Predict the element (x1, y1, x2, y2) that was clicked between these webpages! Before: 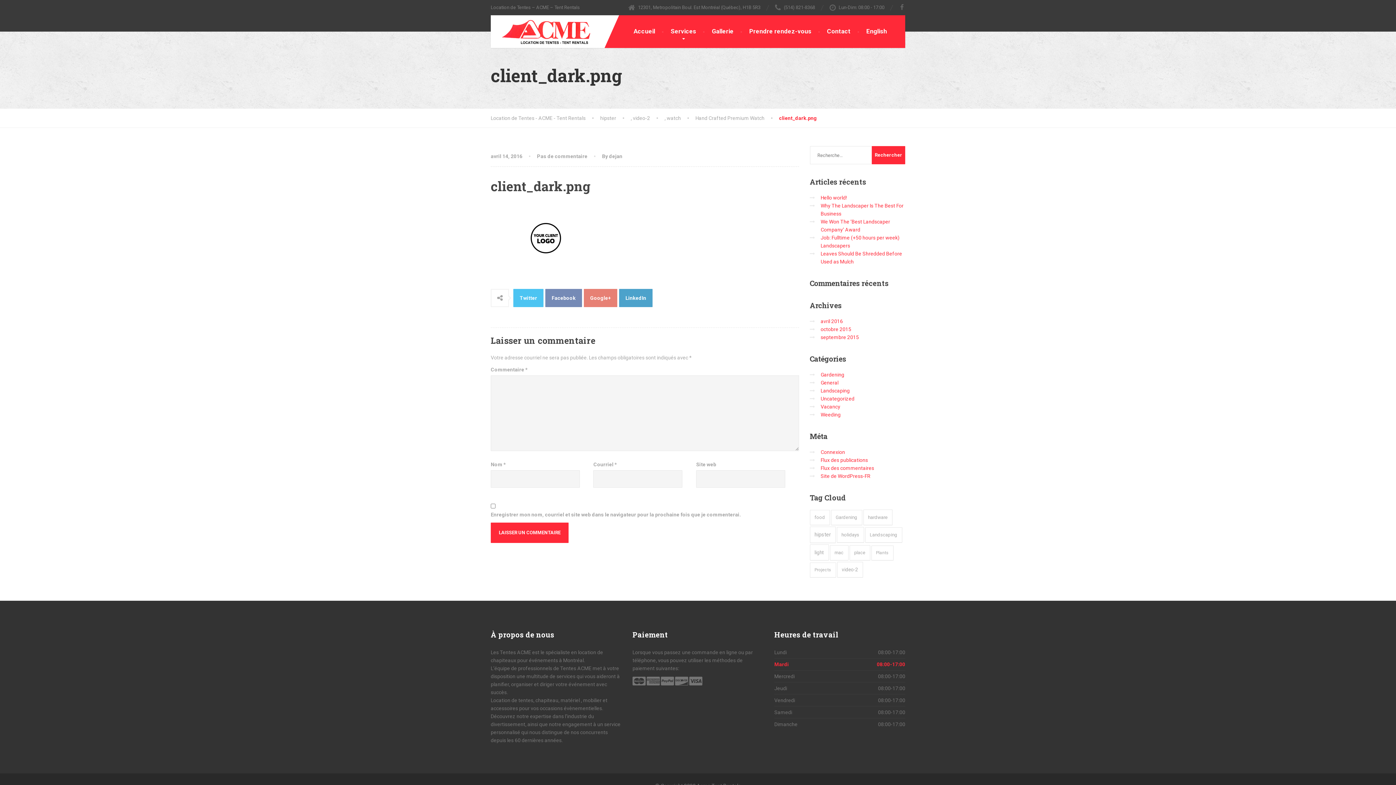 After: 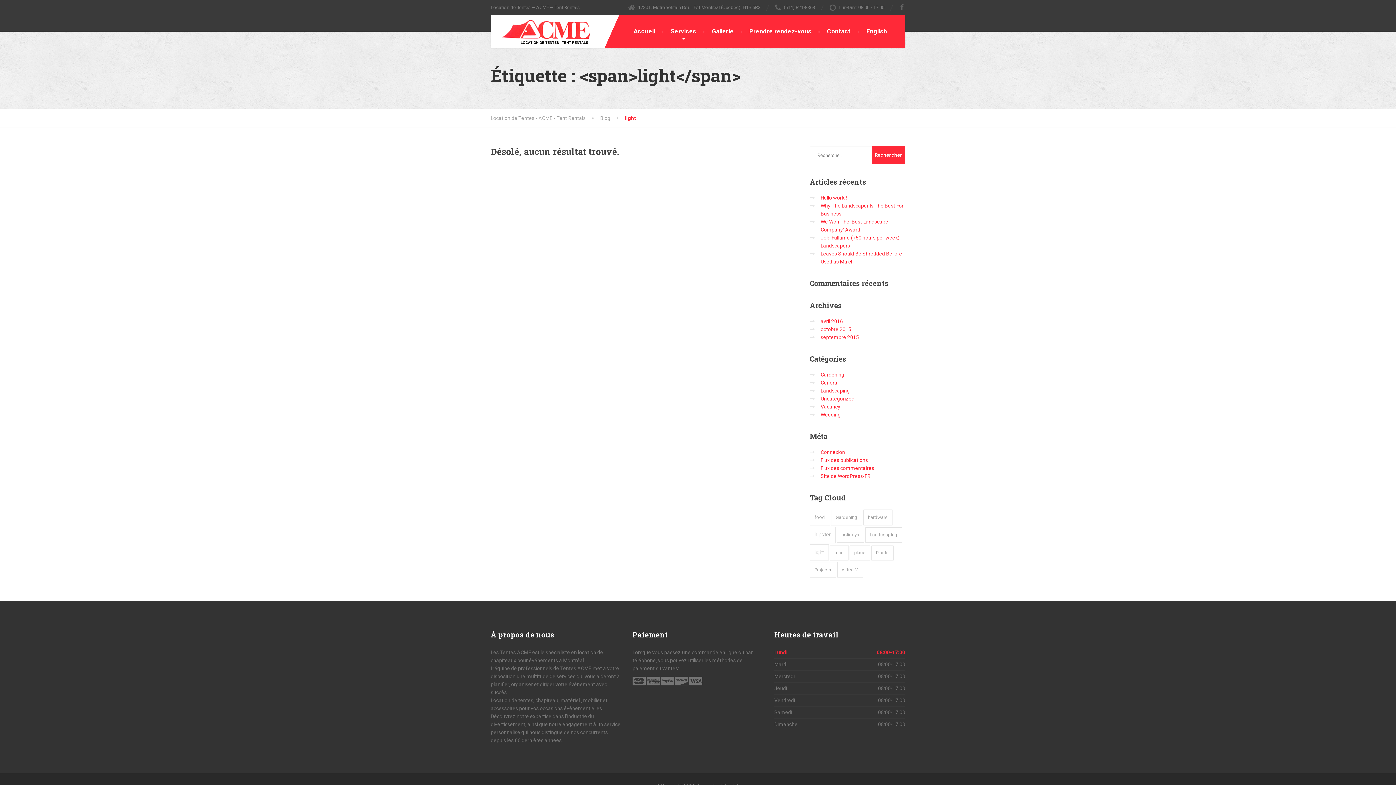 Action: bbox: (810, 544, 828, 560) label: light (7 éléments)